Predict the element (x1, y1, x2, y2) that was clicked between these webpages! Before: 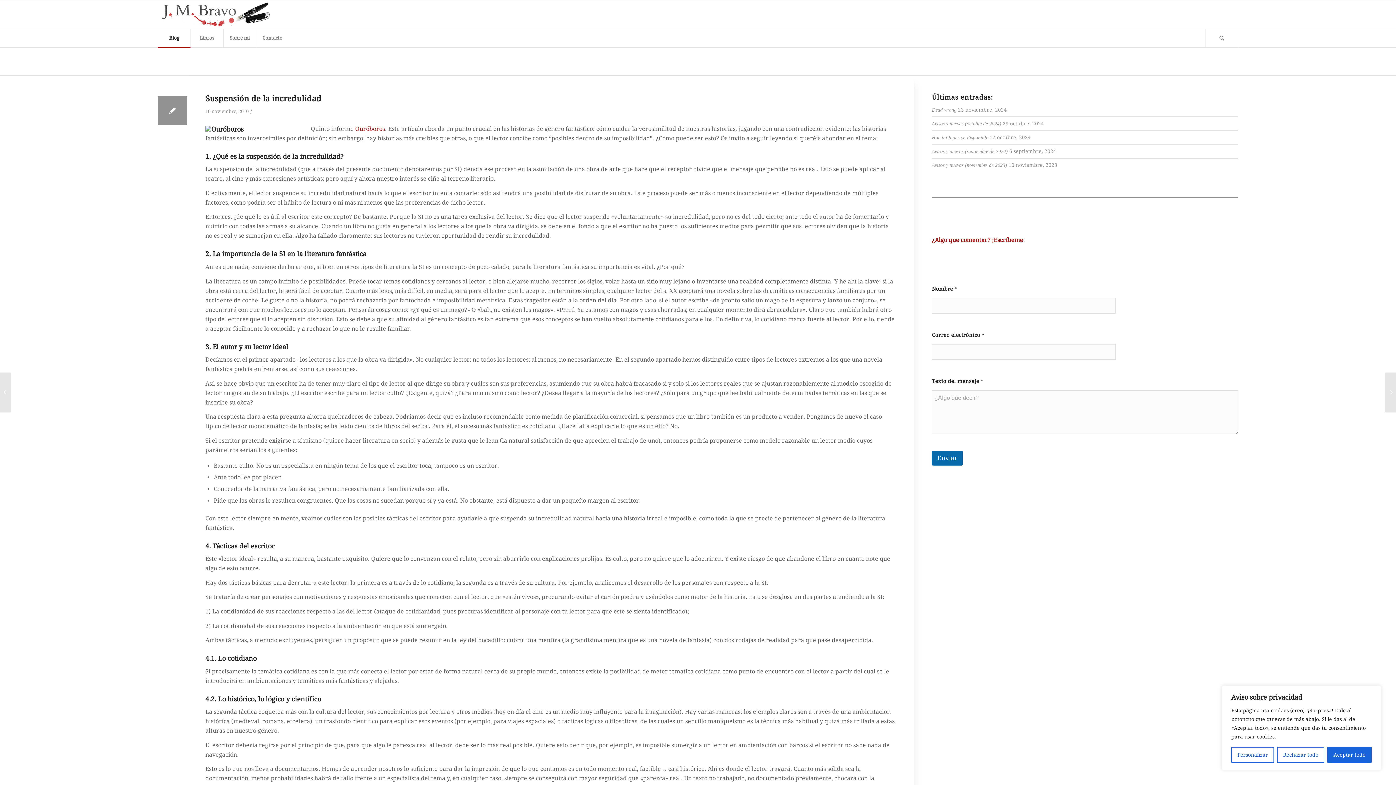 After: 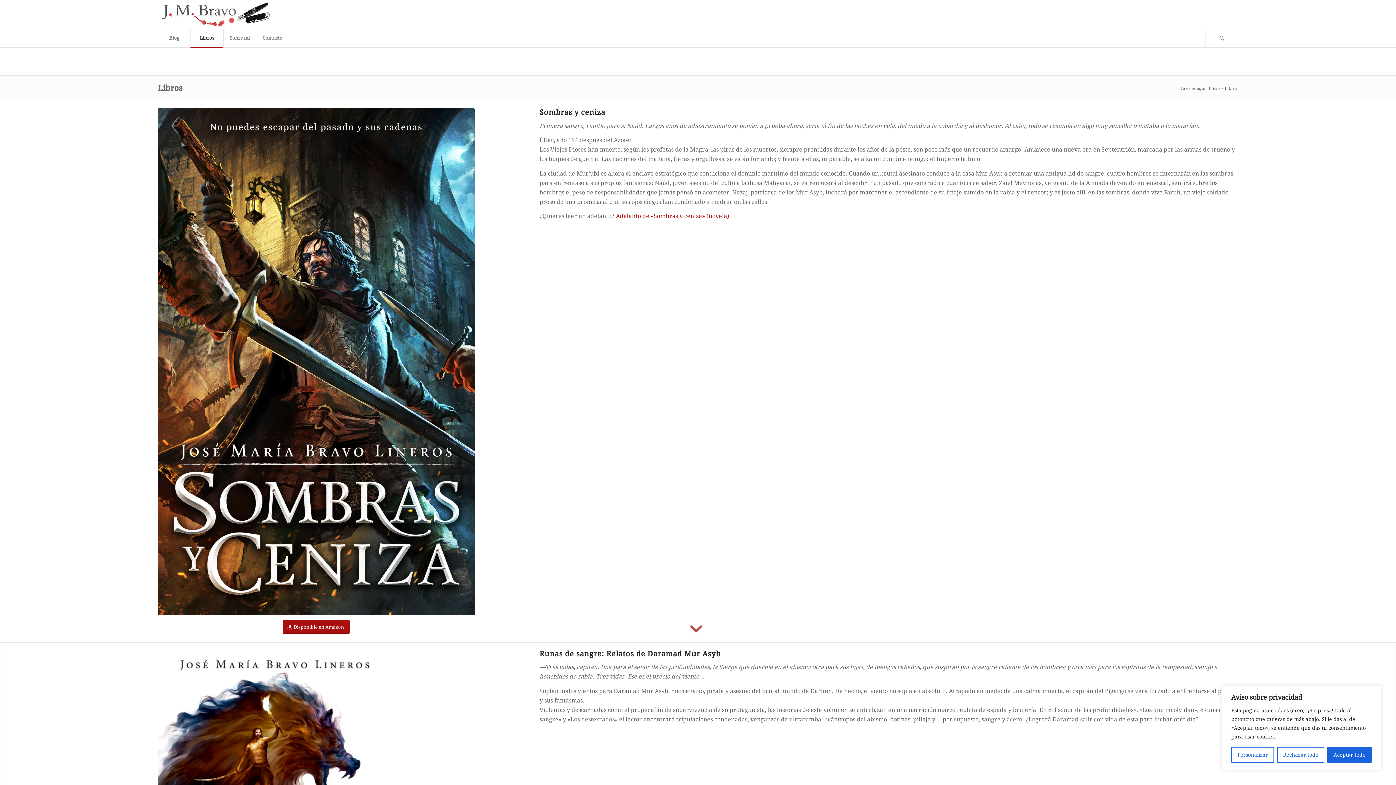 Action: bbox: (190, 28, 223, 47) label: Libros